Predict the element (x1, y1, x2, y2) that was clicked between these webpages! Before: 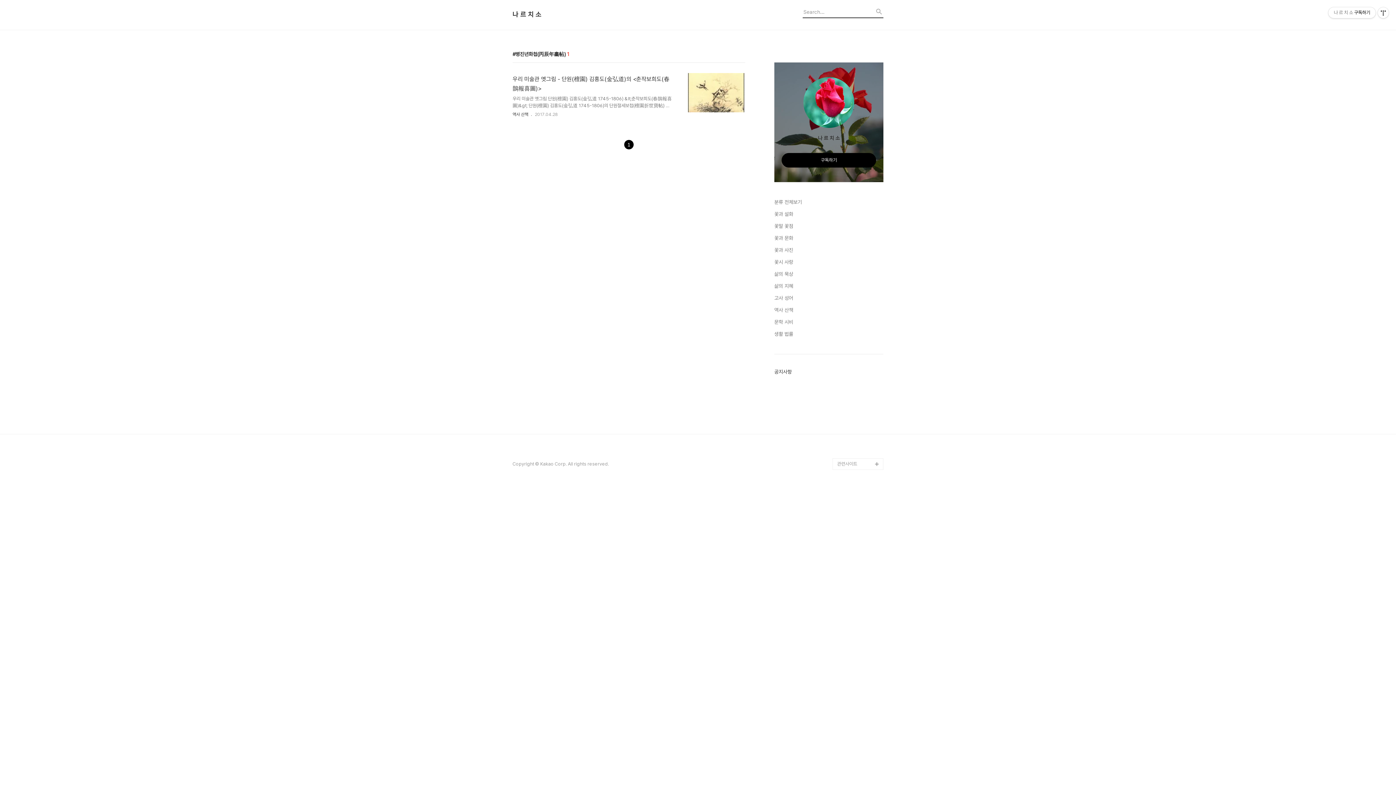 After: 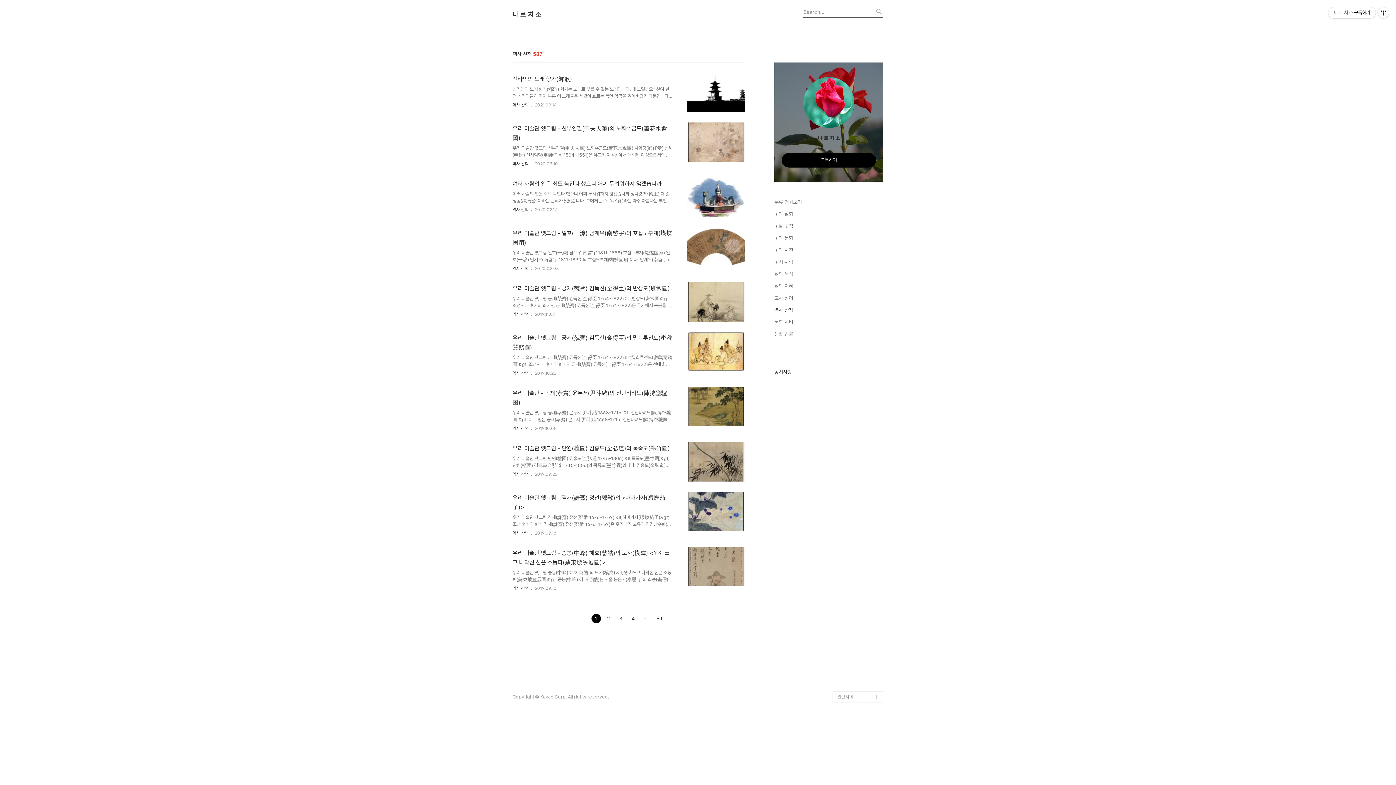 Action: label: 역사 산책 bbox: (774, 306, 883, 314)